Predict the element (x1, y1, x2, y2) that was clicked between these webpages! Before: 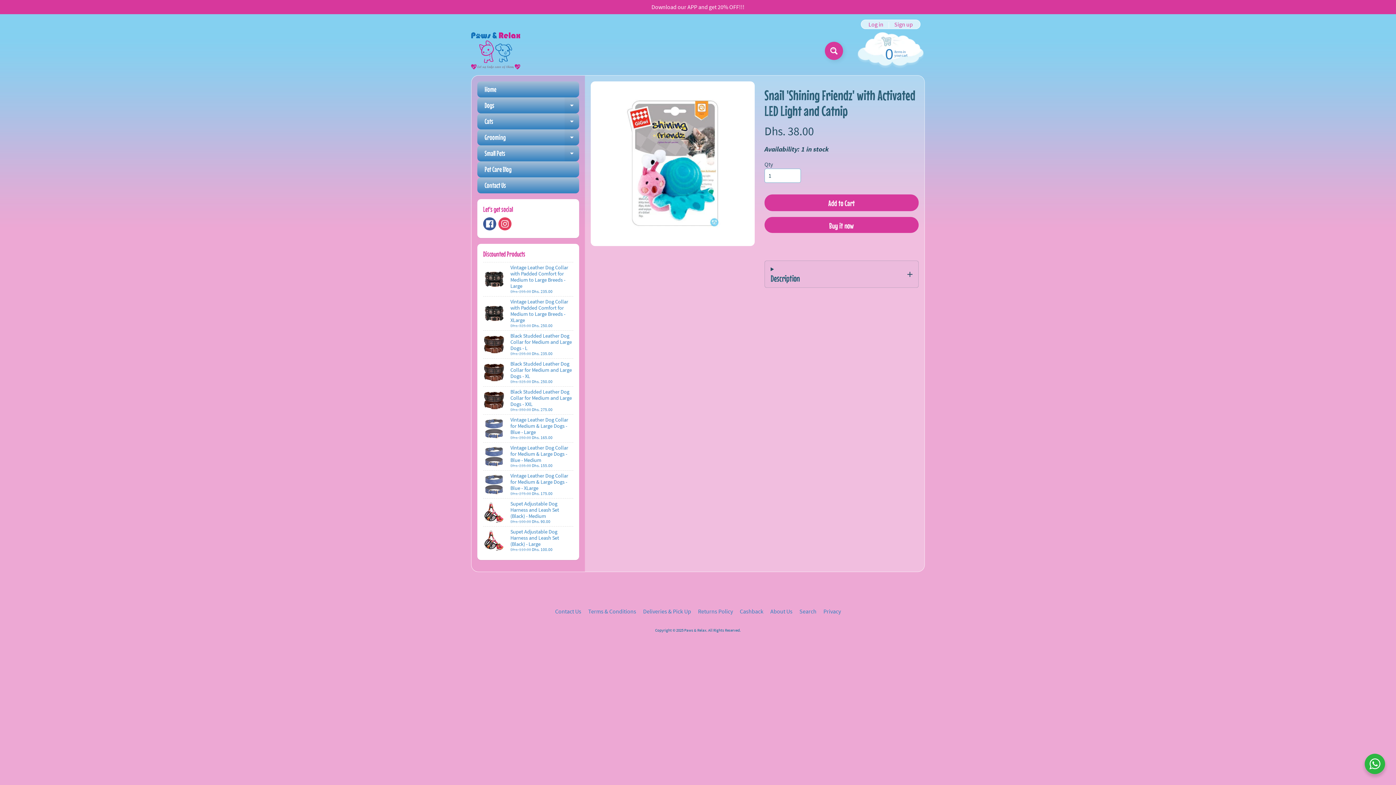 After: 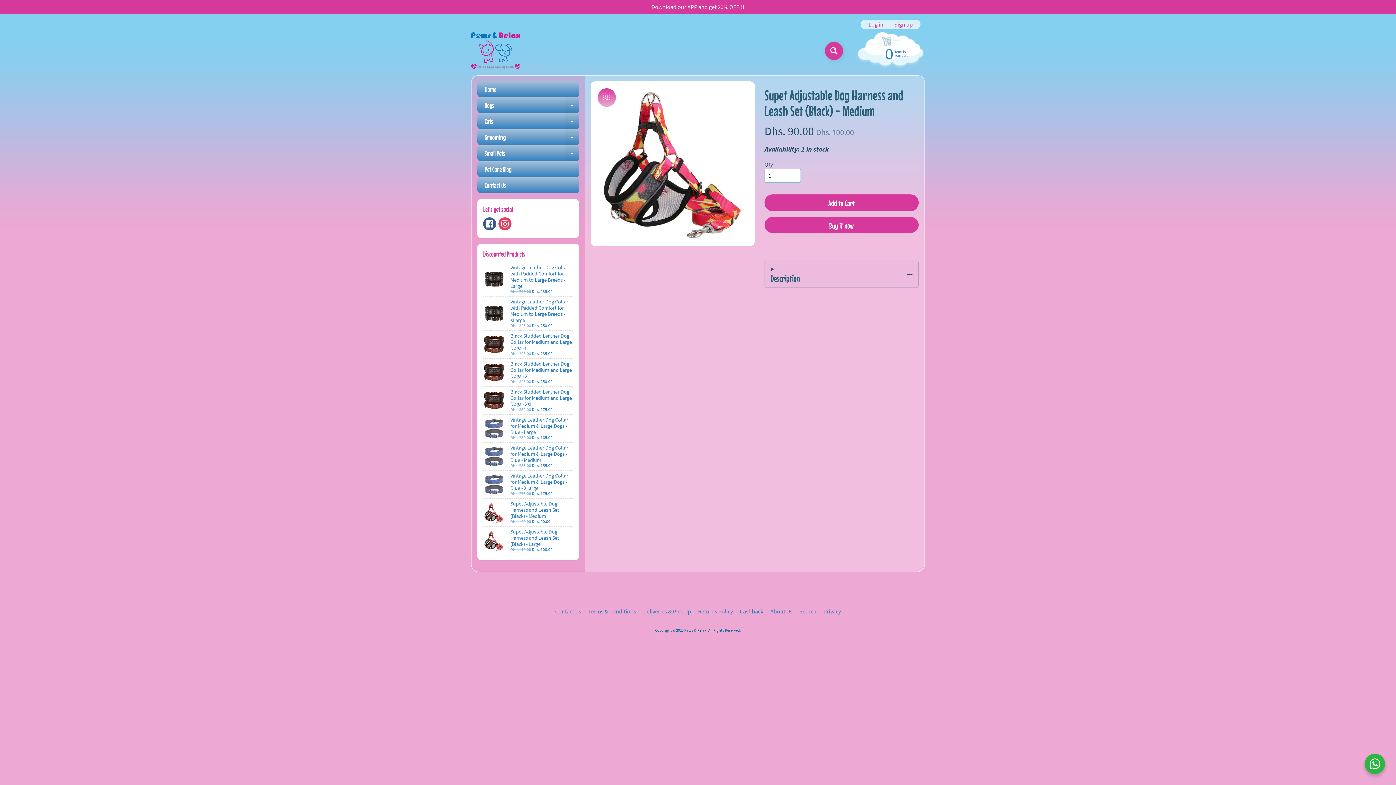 Action: label: Supet Adjustable Dog Harness and Leash Set (Black) - Medium
Dhs. 100.00 Dhs. 90.00 bbox: (483, 498, 573, 526)